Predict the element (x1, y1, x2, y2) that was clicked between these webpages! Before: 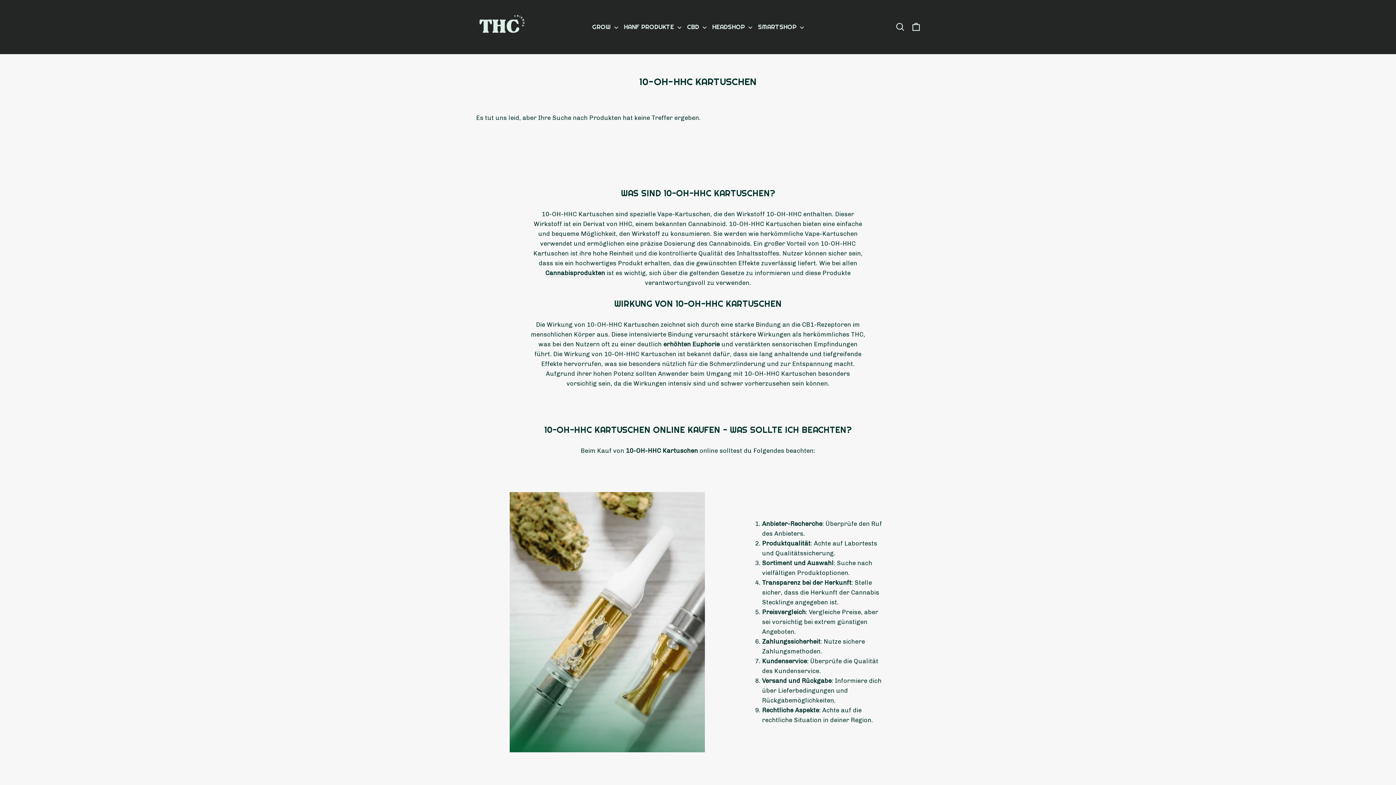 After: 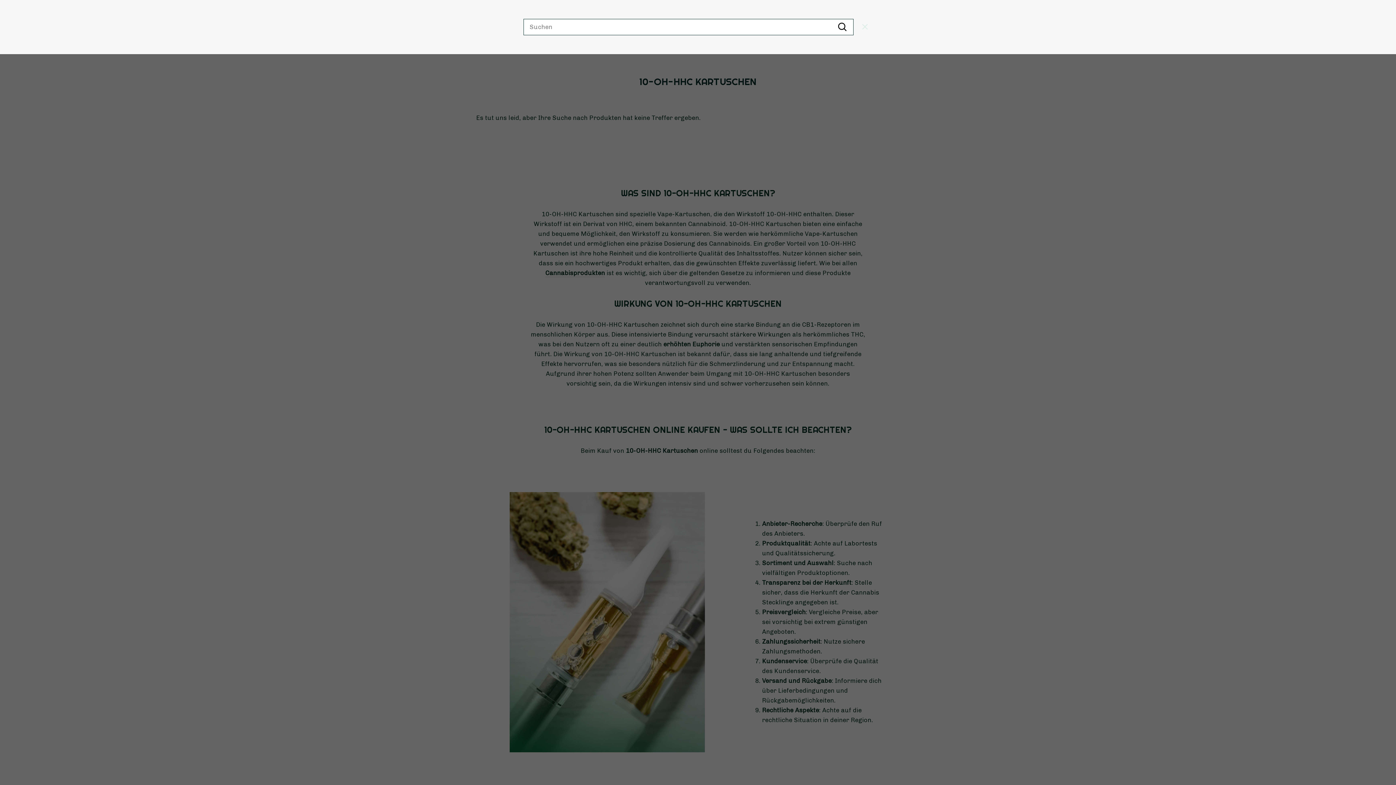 Action: bbox: (892, 18, 908, 35) label: SUCHE